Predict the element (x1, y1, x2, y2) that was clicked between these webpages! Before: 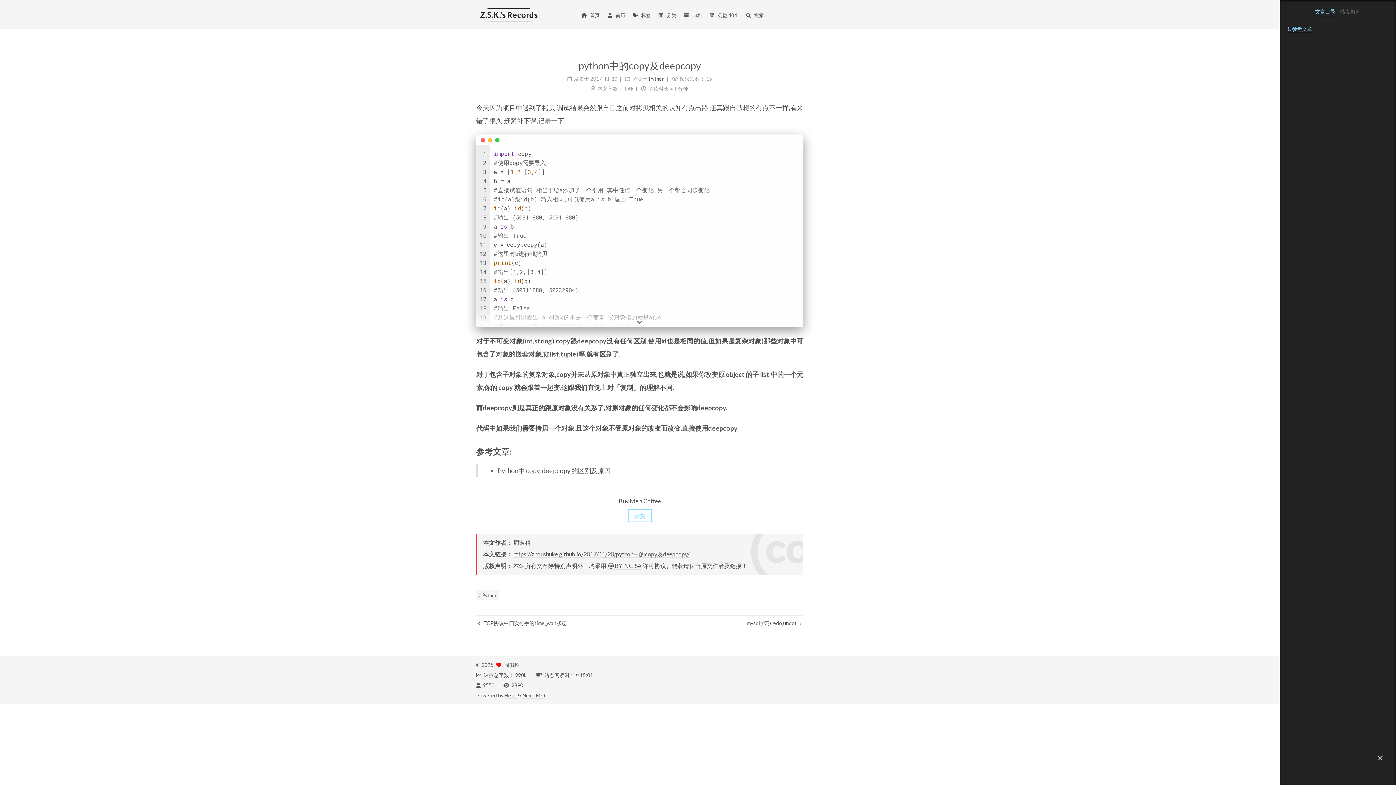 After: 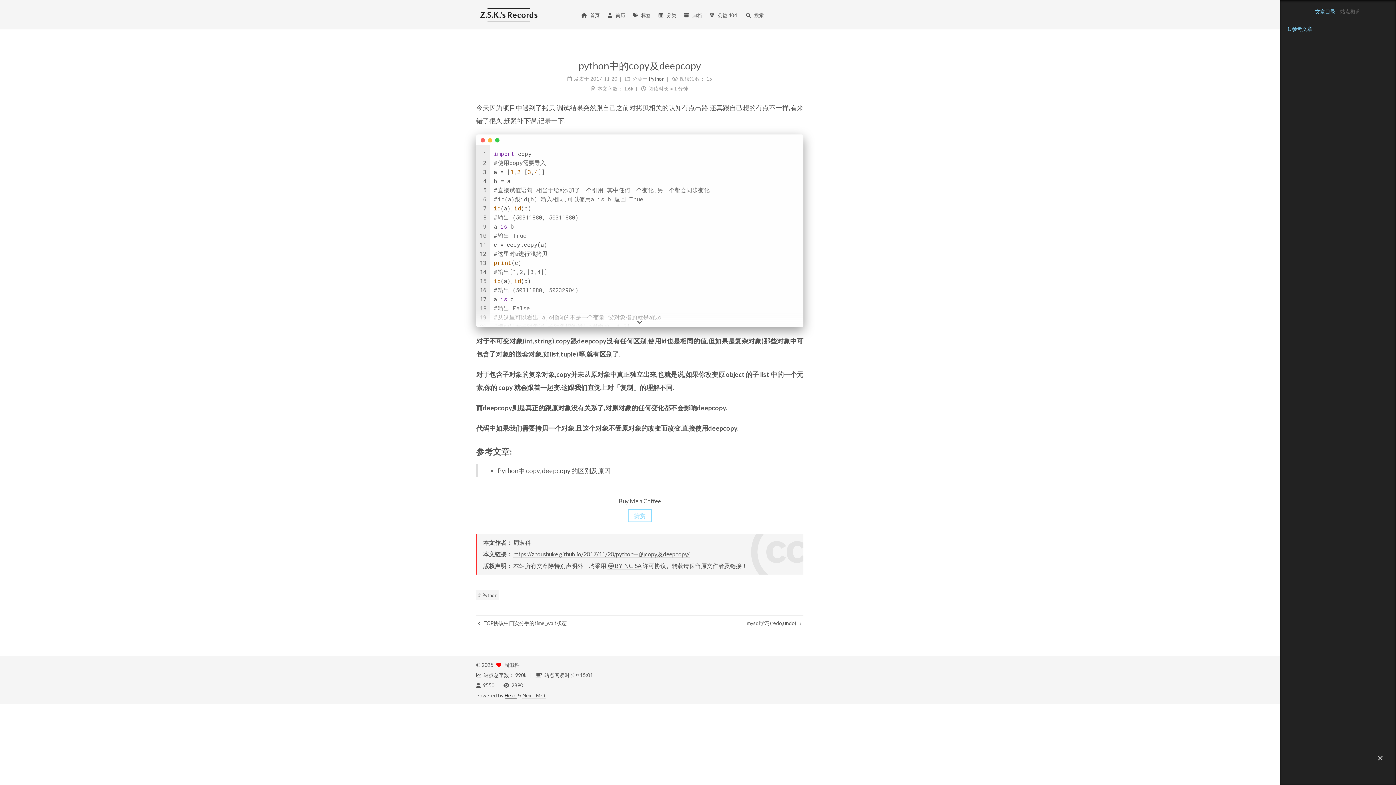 Action: label: Hexo bbox: (504, 692, 516, 699)